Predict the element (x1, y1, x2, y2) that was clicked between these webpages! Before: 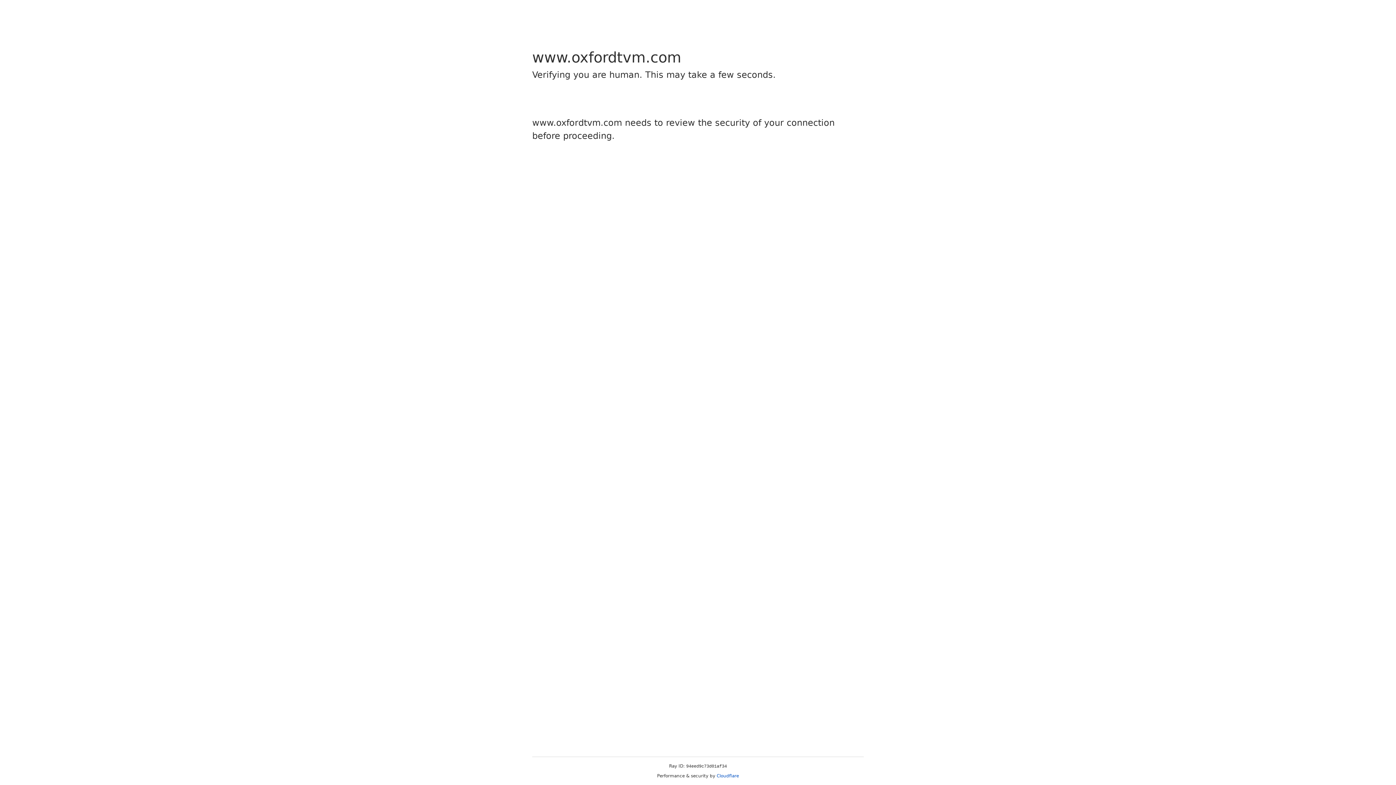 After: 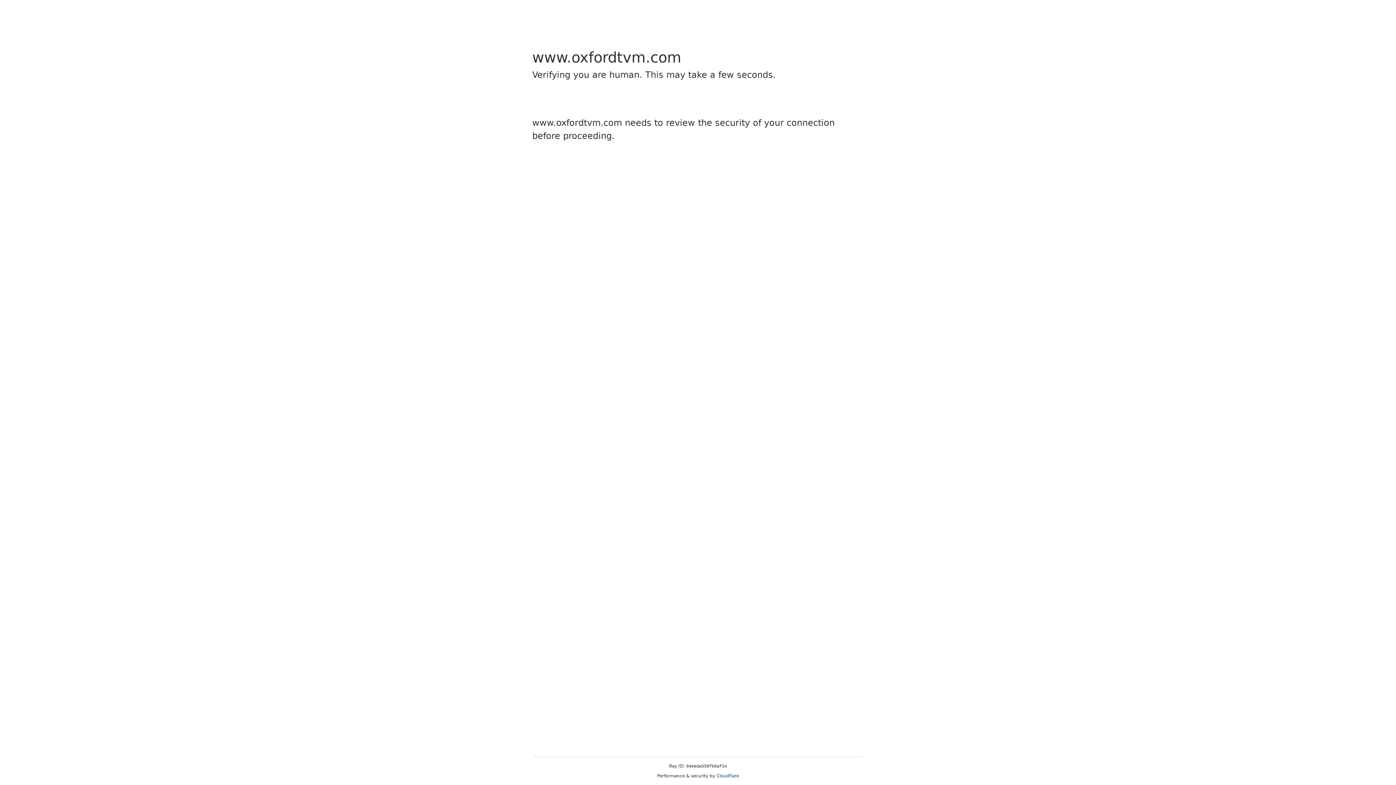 Action: bbox: (716, 773, 739, 778) label: Cloudflare